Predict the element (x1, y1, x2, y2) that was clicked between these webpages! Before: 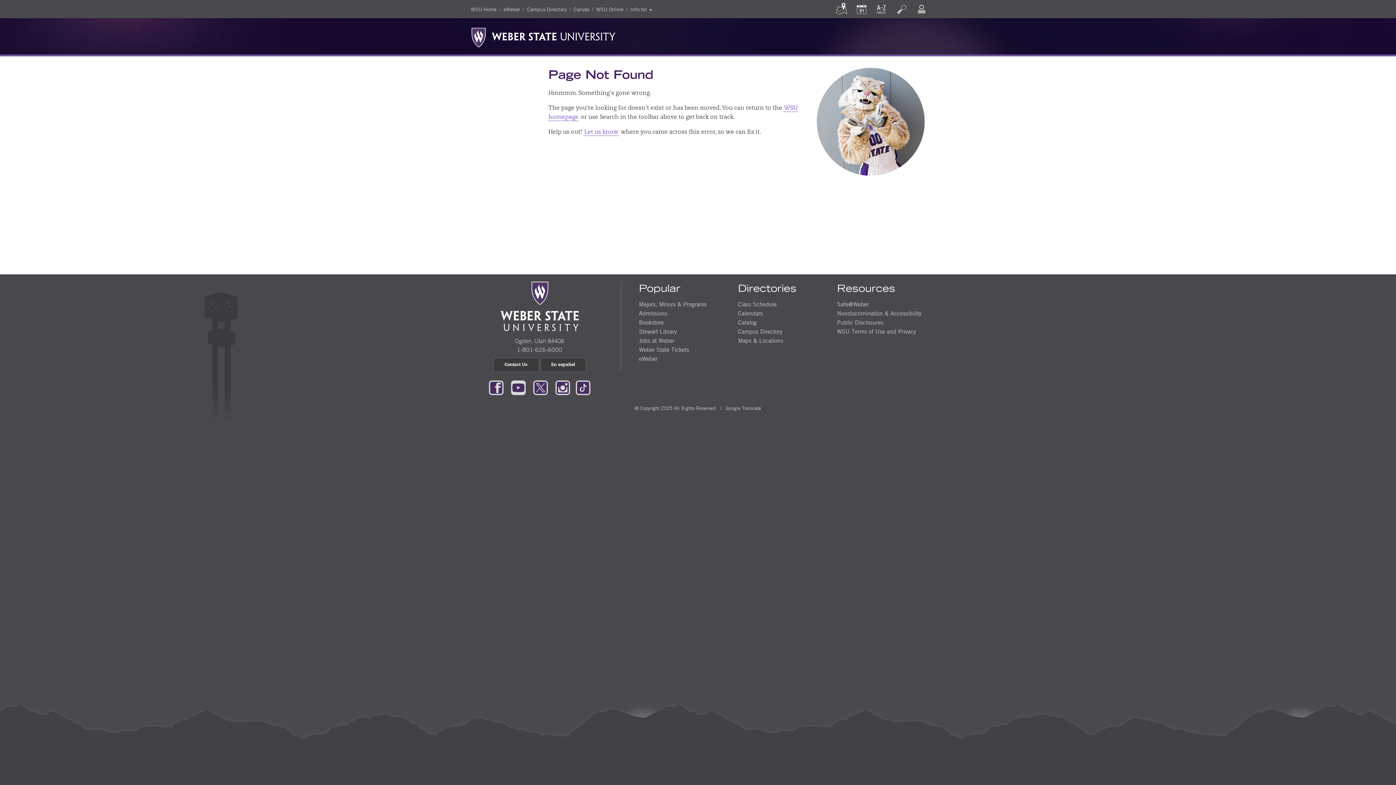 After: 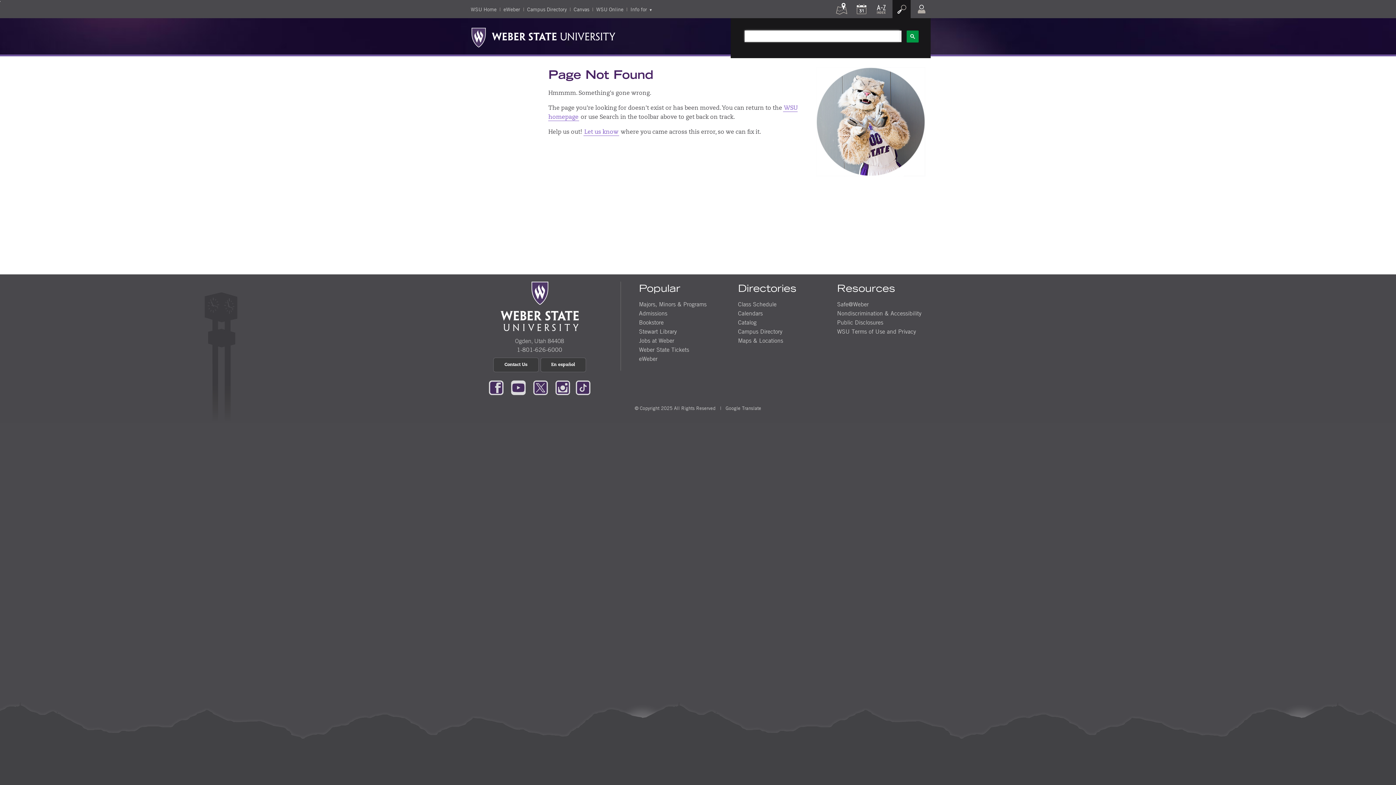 Action: bbox: (892, 0, 910, 18)